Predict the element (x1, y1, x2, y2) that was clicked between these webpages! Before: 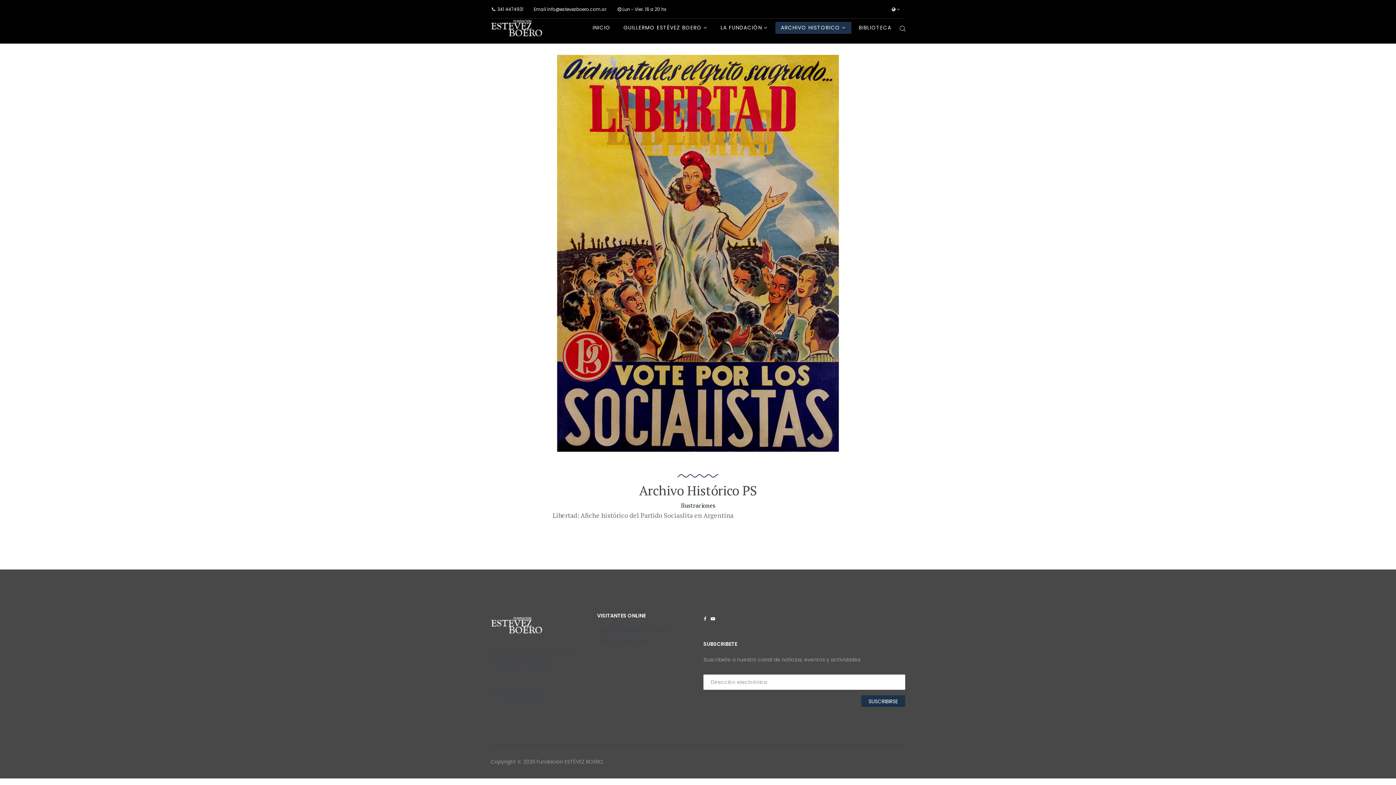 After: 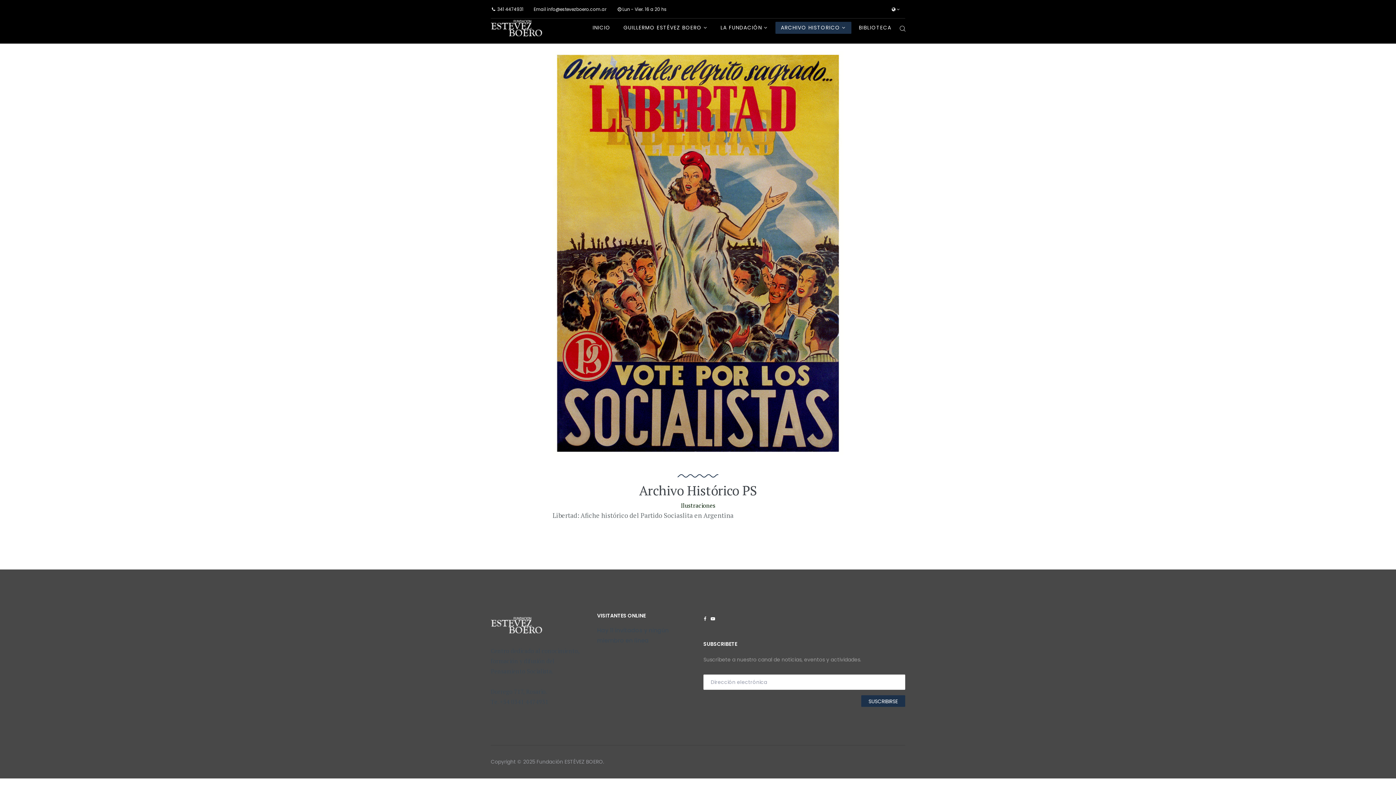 Action: label: 341 4474931 bbox: (497, 6, 523, 12)